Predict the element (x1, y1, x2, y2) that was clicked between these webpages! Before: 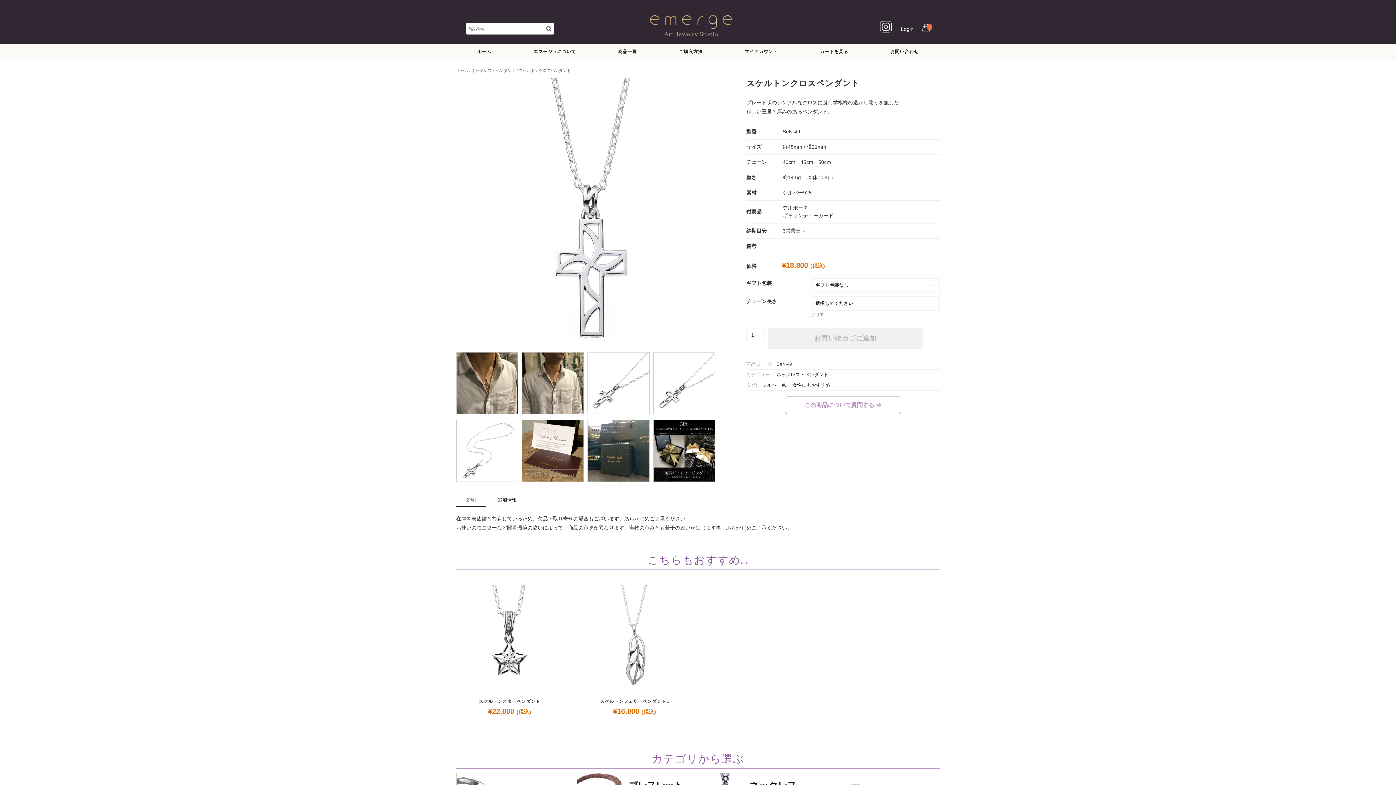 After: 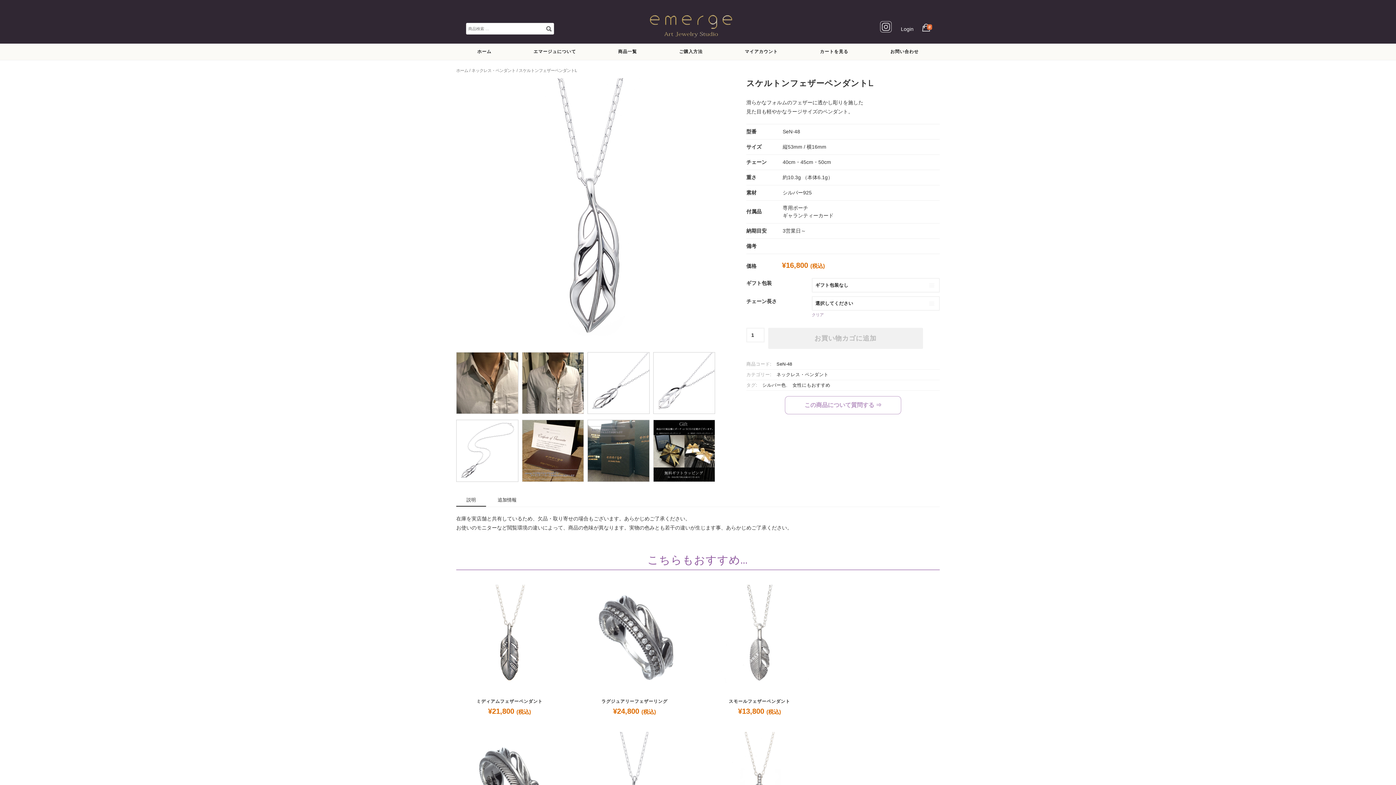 Action: label: スケルトンフェザーペンダントL
¥16,800 (税込) bbox: (581, 585, 688, 717)